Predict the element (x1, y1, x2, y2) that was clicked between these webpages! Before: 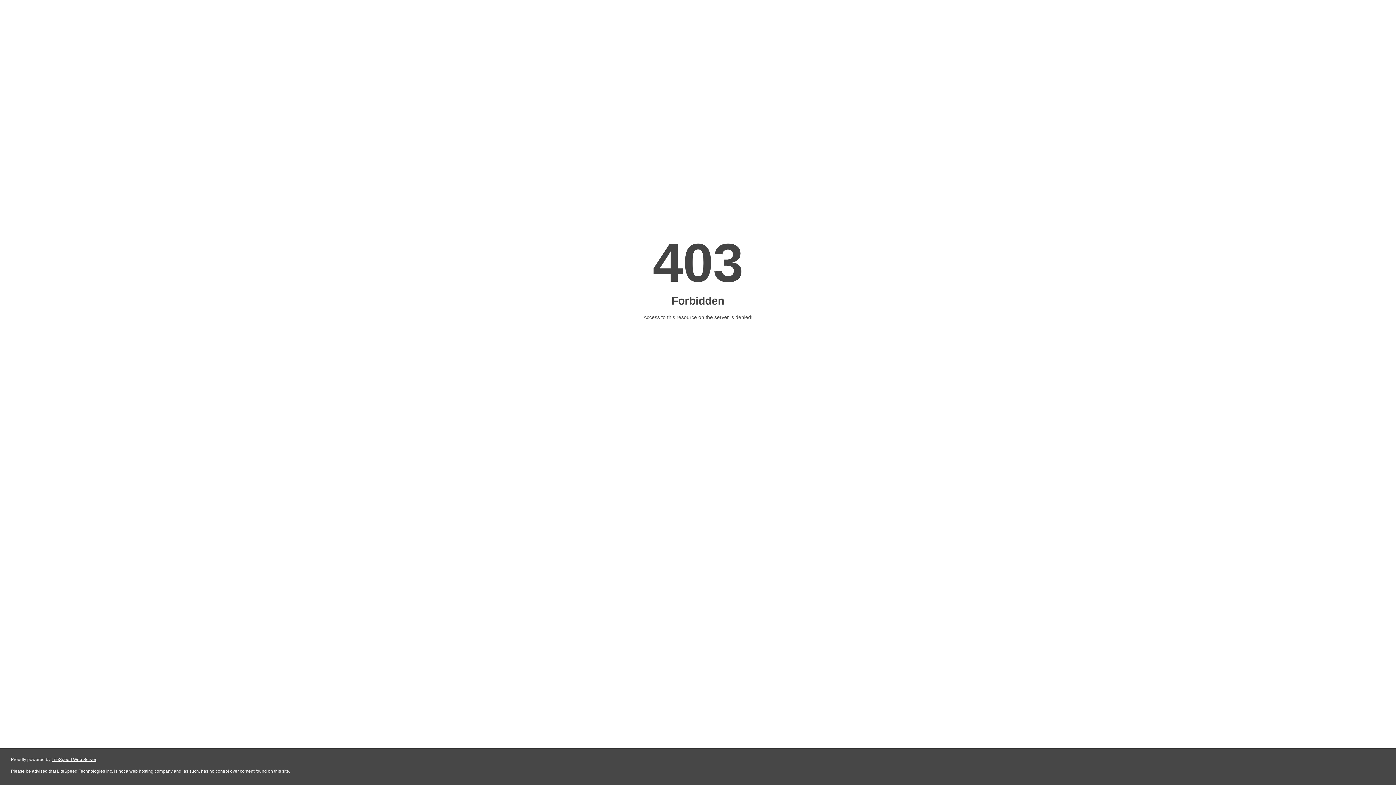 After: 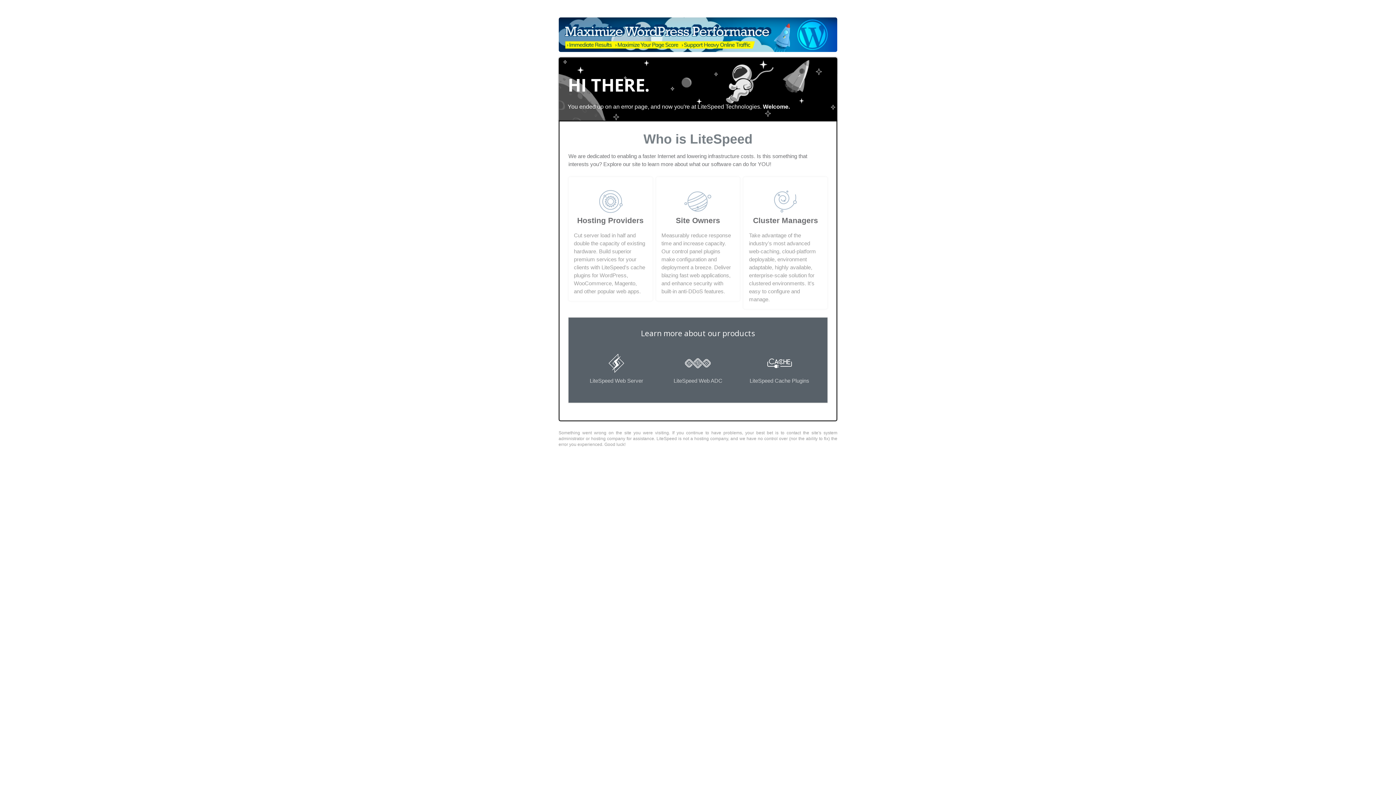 Action: bbox: (51, 757, 96, 762) label: LiteSpeed Web Server